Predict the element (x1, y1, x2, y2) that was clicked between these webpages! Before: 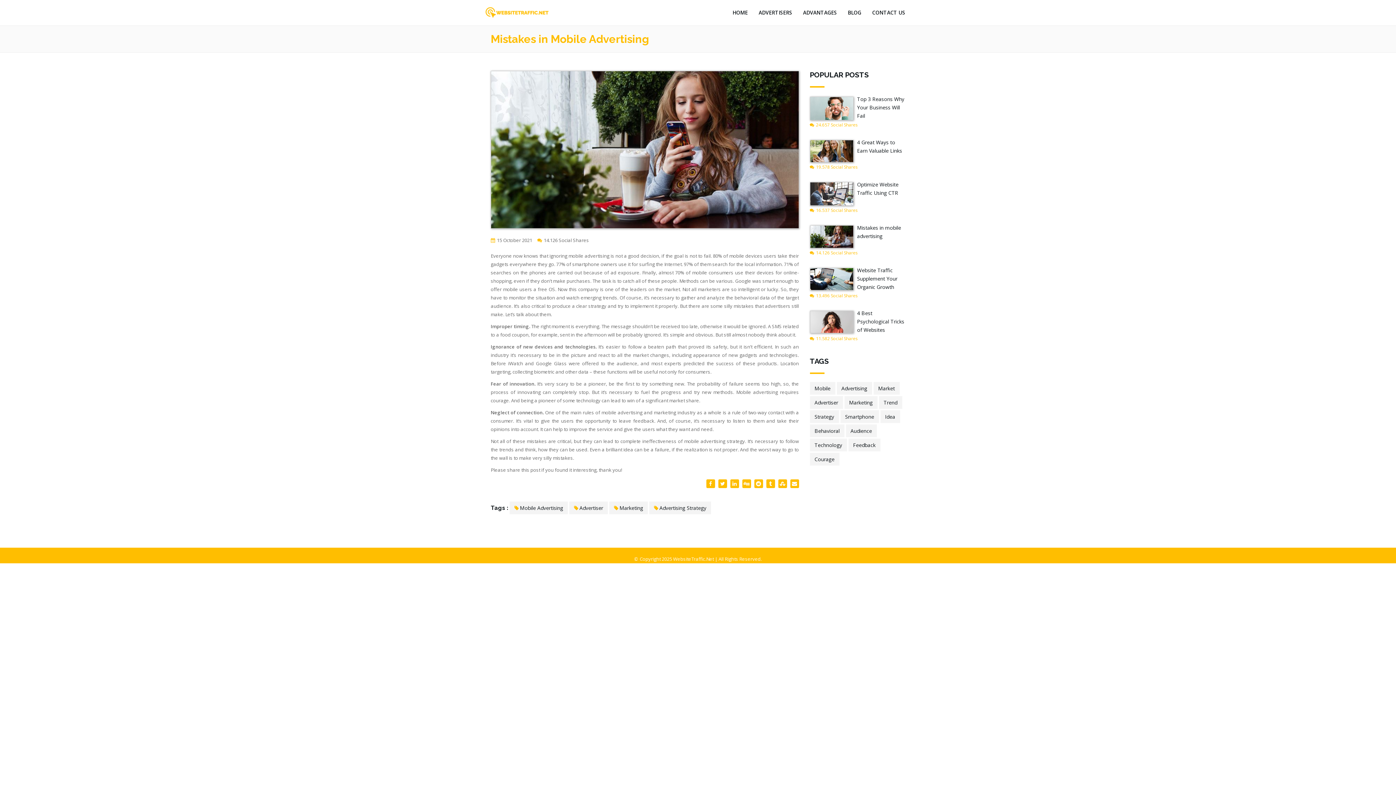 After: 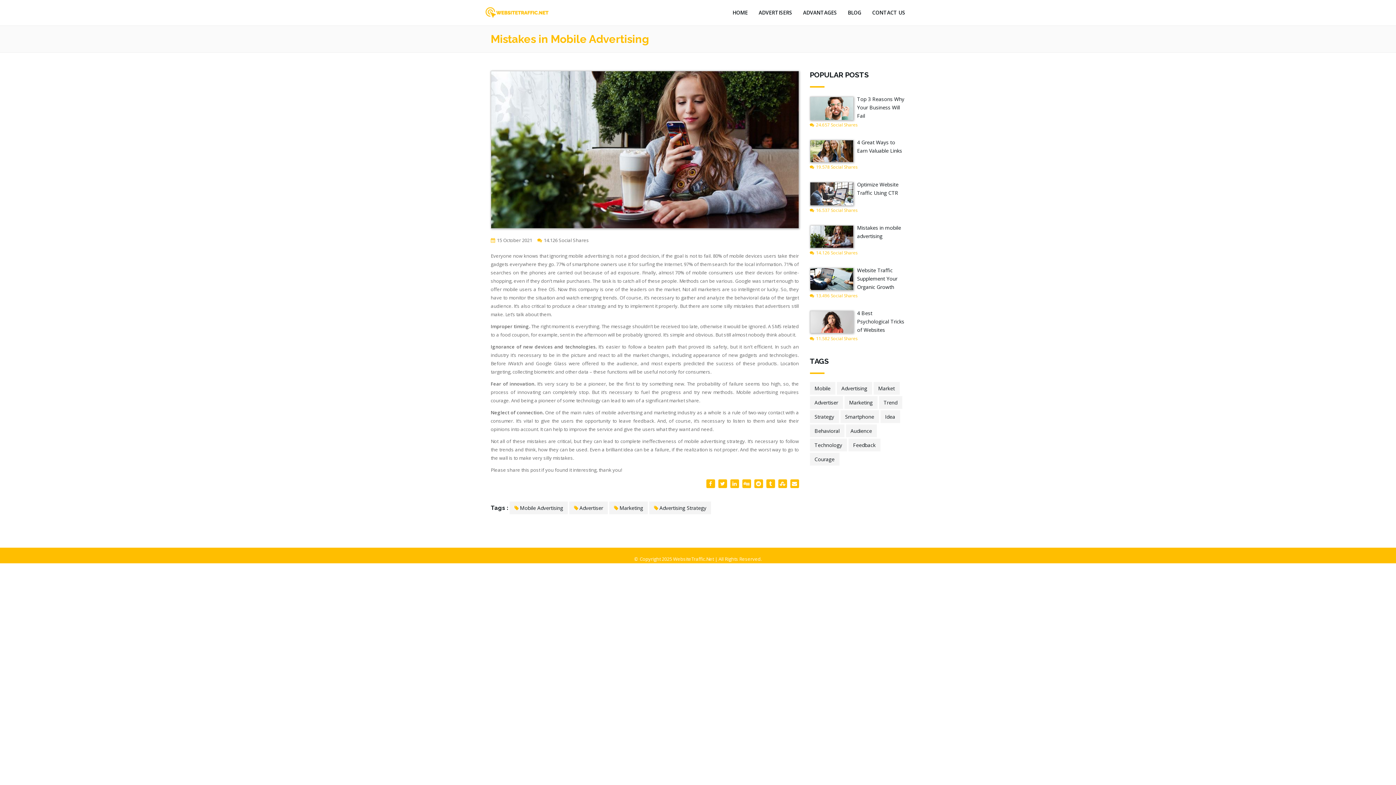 Action: bbox: (718, 479, 727, 488)